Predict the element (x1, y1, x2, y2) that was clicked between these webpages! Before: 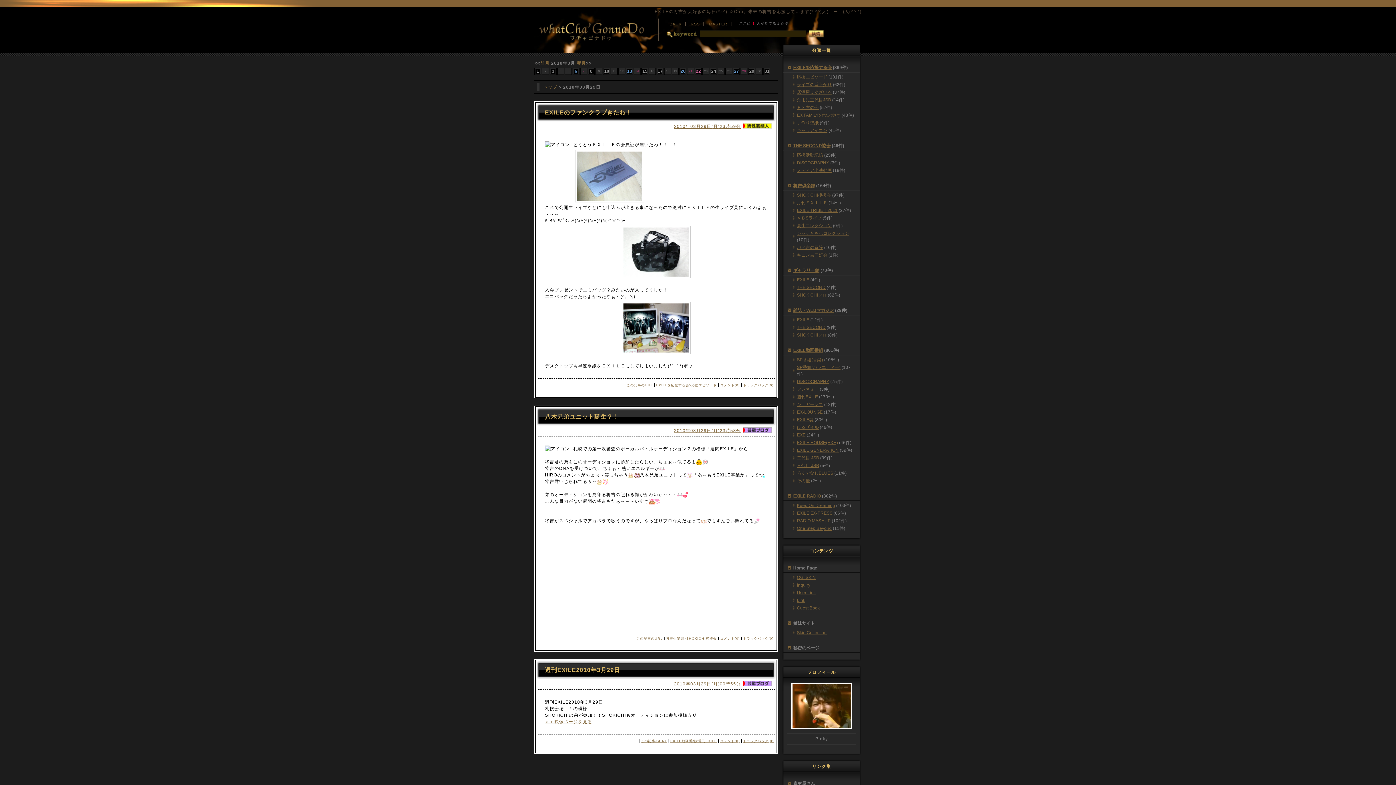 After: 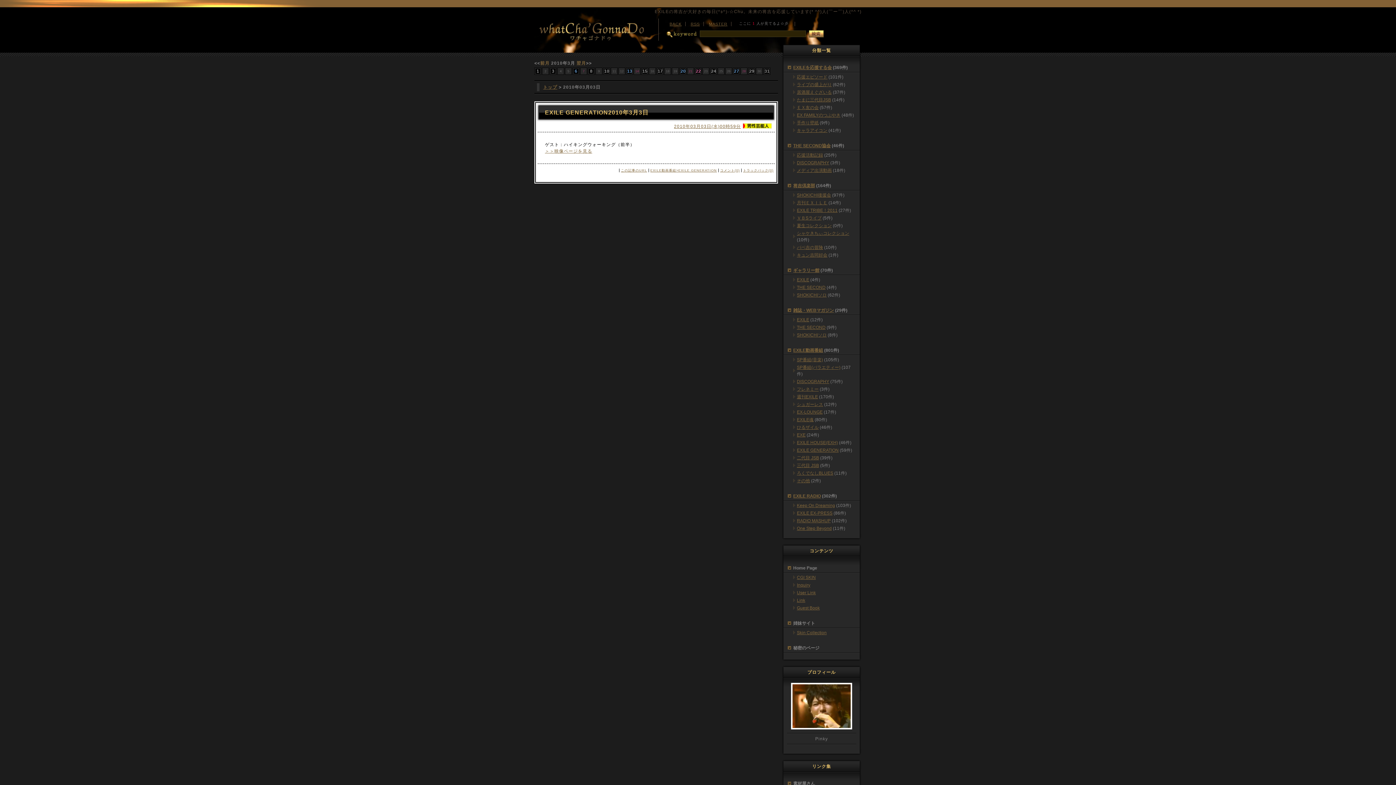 Action: label: 3 bbox: (550, 68, 555, 73)